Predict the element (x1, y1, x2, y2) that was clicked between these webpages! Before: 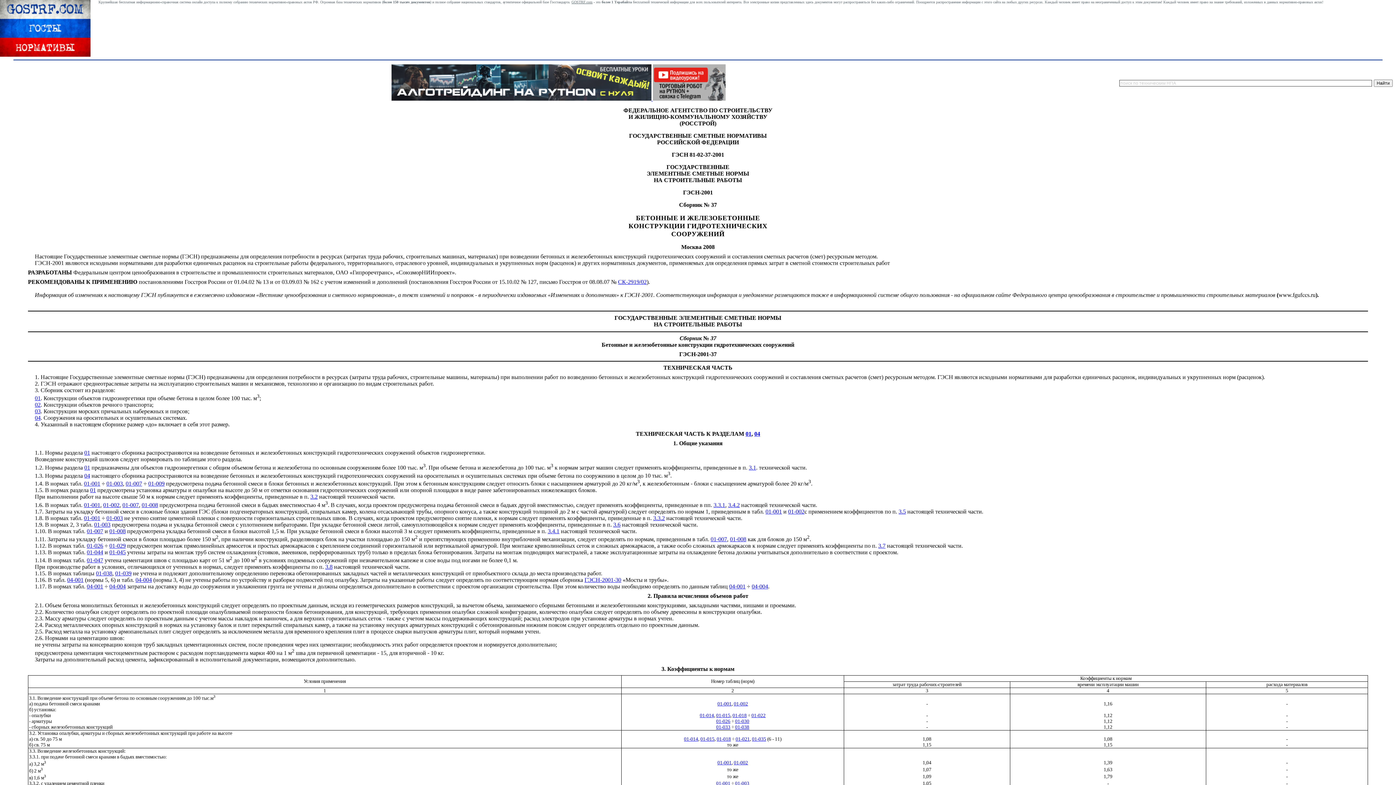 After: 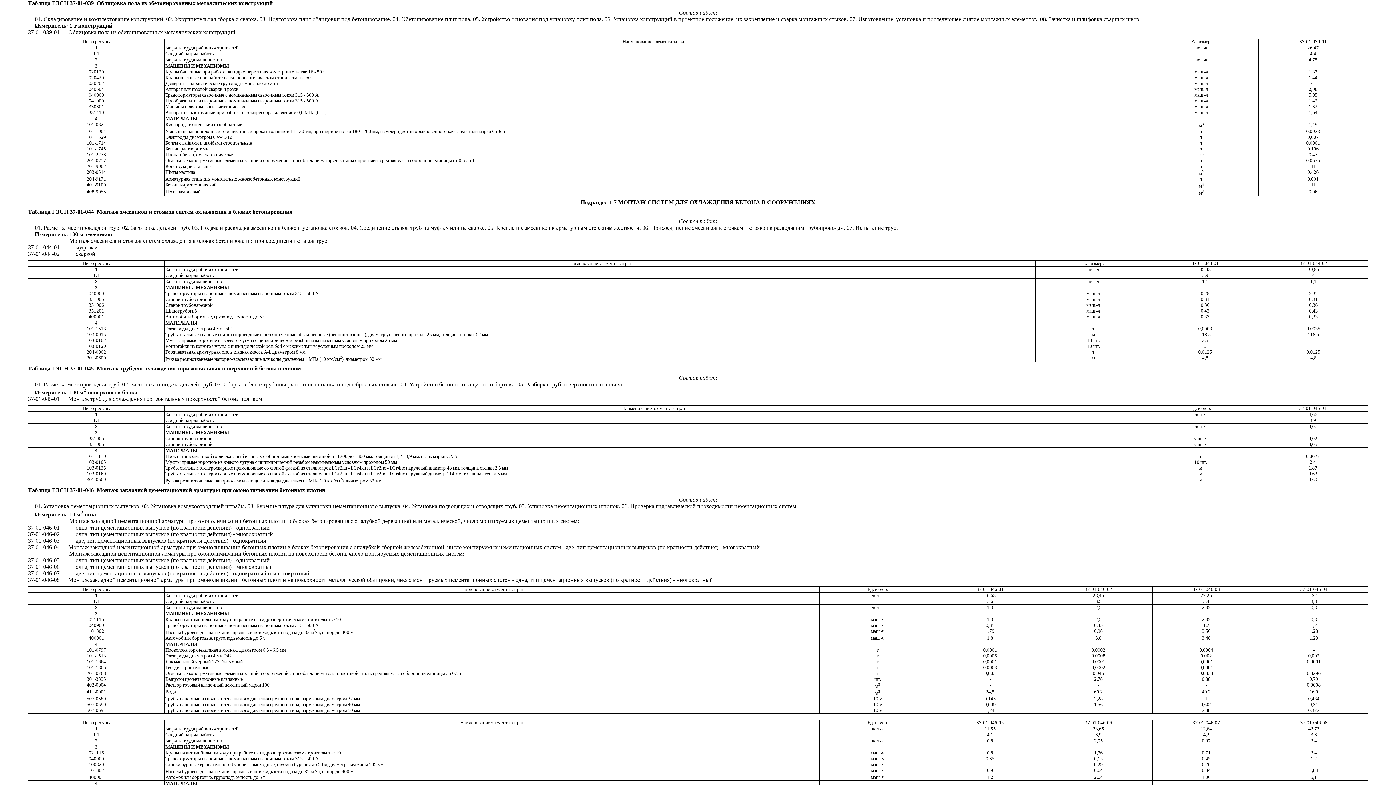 Action: label: 01-039 bbox: (115, 570, 131, 576)